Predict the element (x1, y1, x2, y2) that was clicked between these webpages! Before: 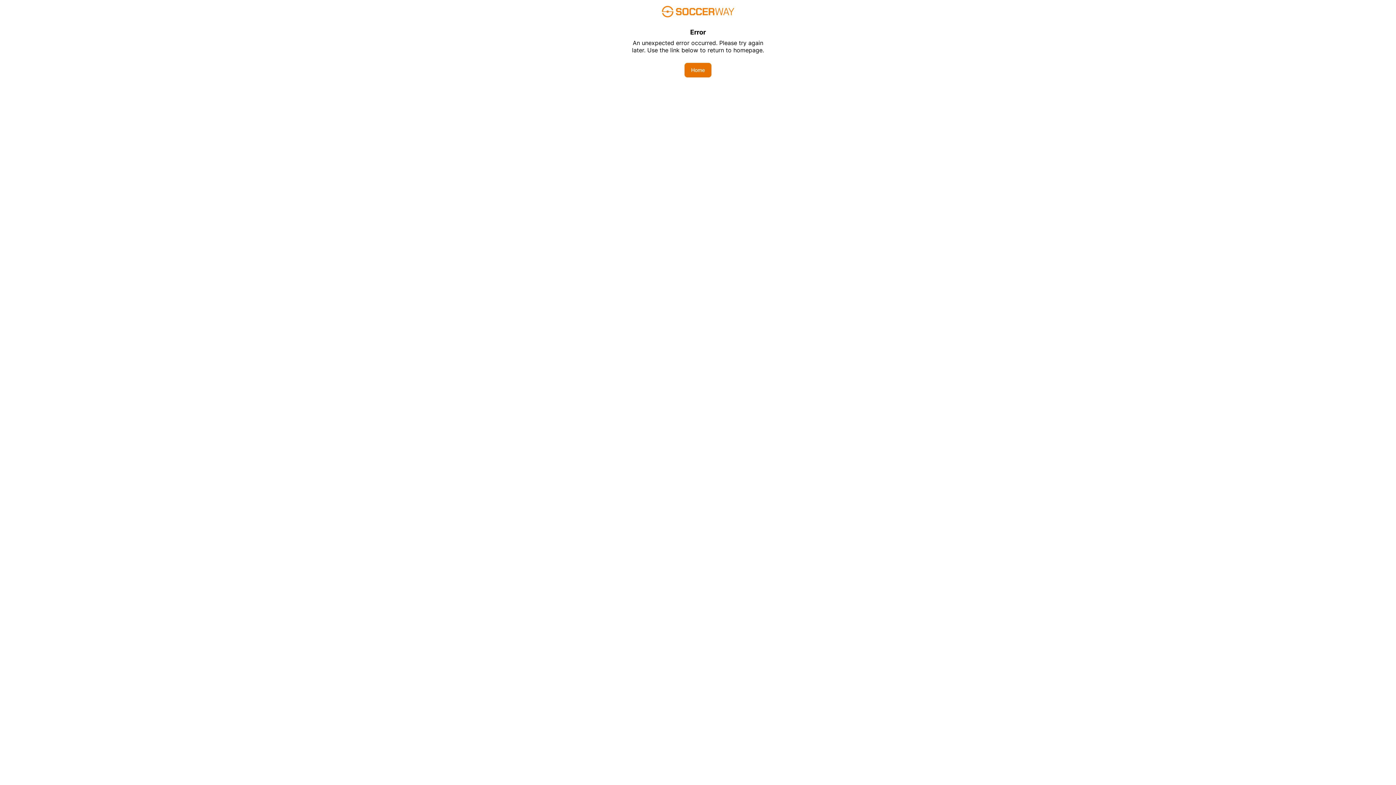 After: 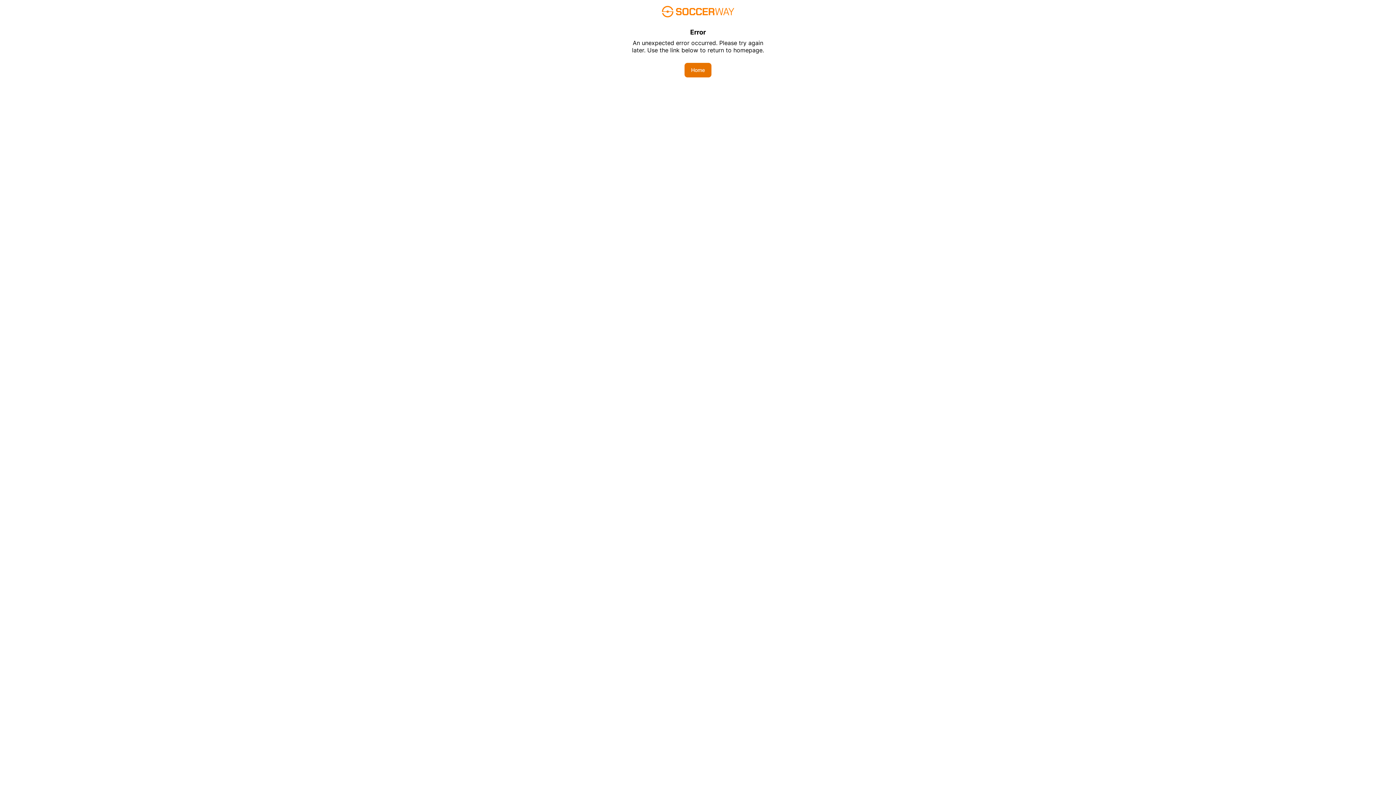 Action: bbox: (684, 62, 711, 77) label: Home